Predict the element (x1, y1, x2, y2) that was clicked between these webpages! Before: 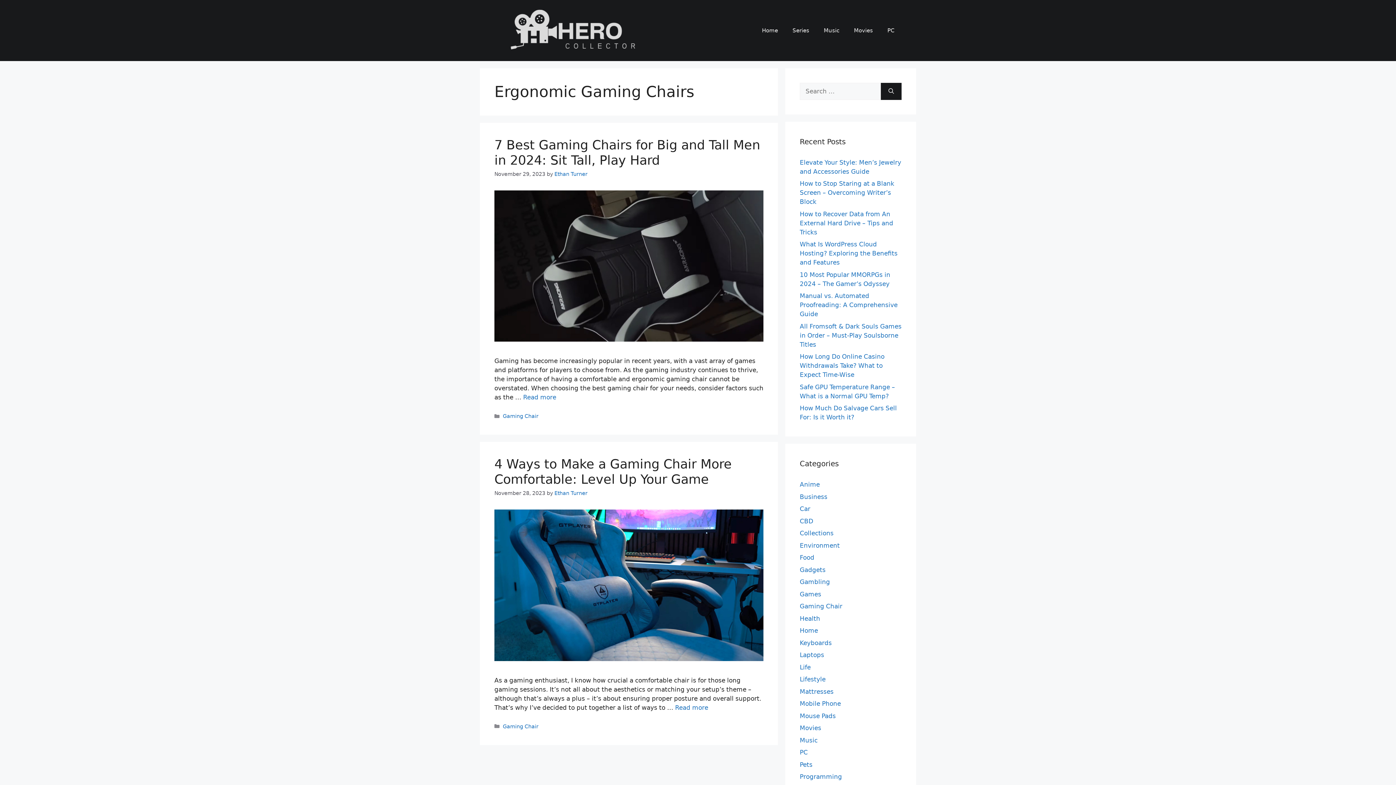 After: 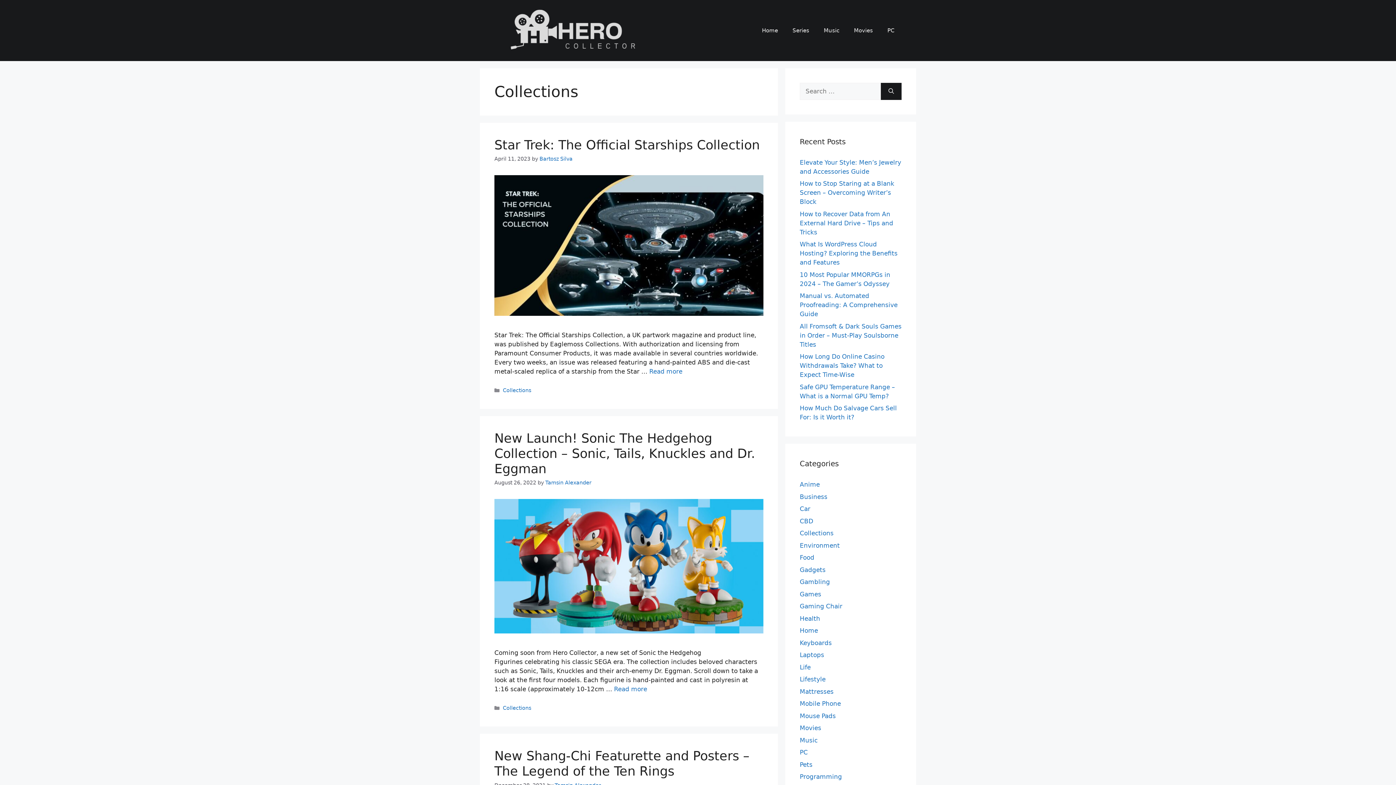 Action: label: Collections bbox: (800, 529, 833, 537)